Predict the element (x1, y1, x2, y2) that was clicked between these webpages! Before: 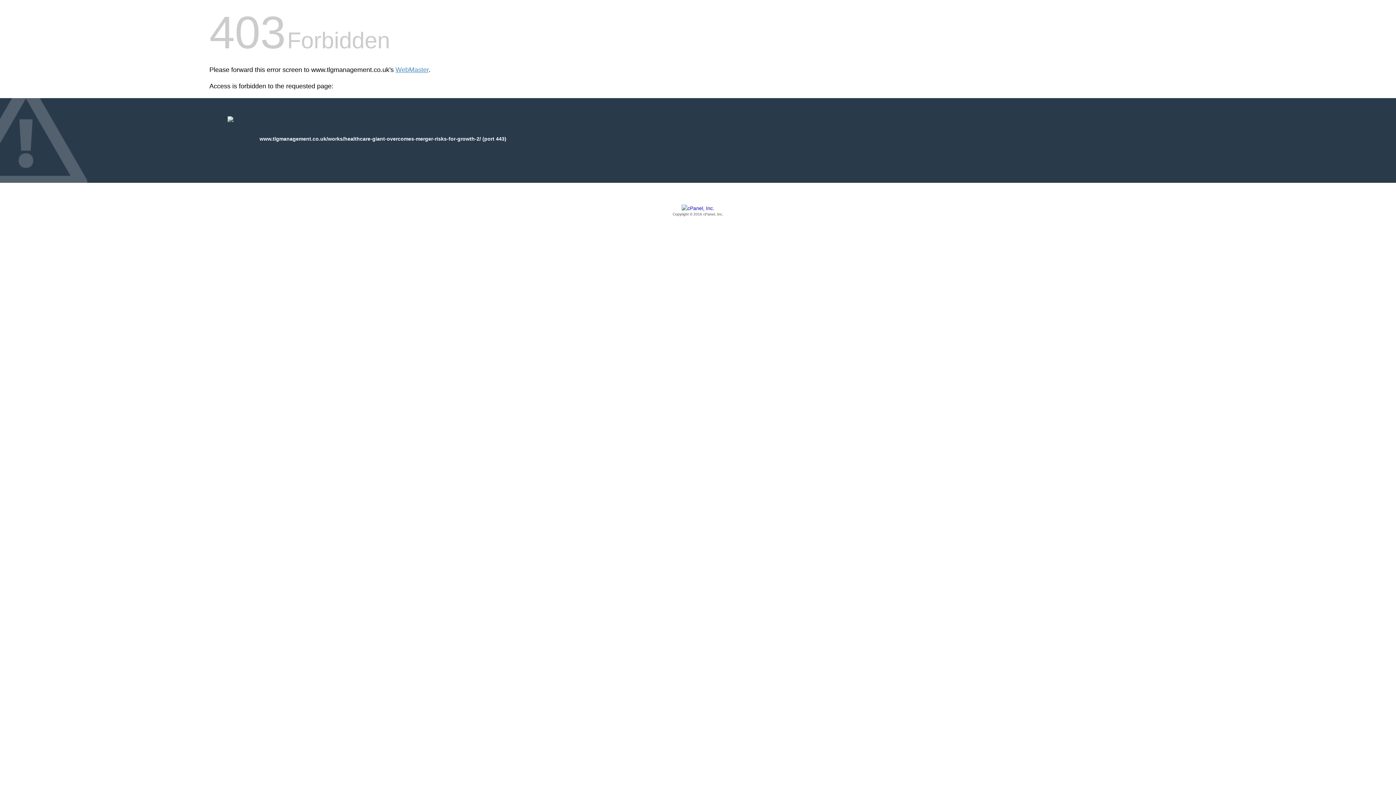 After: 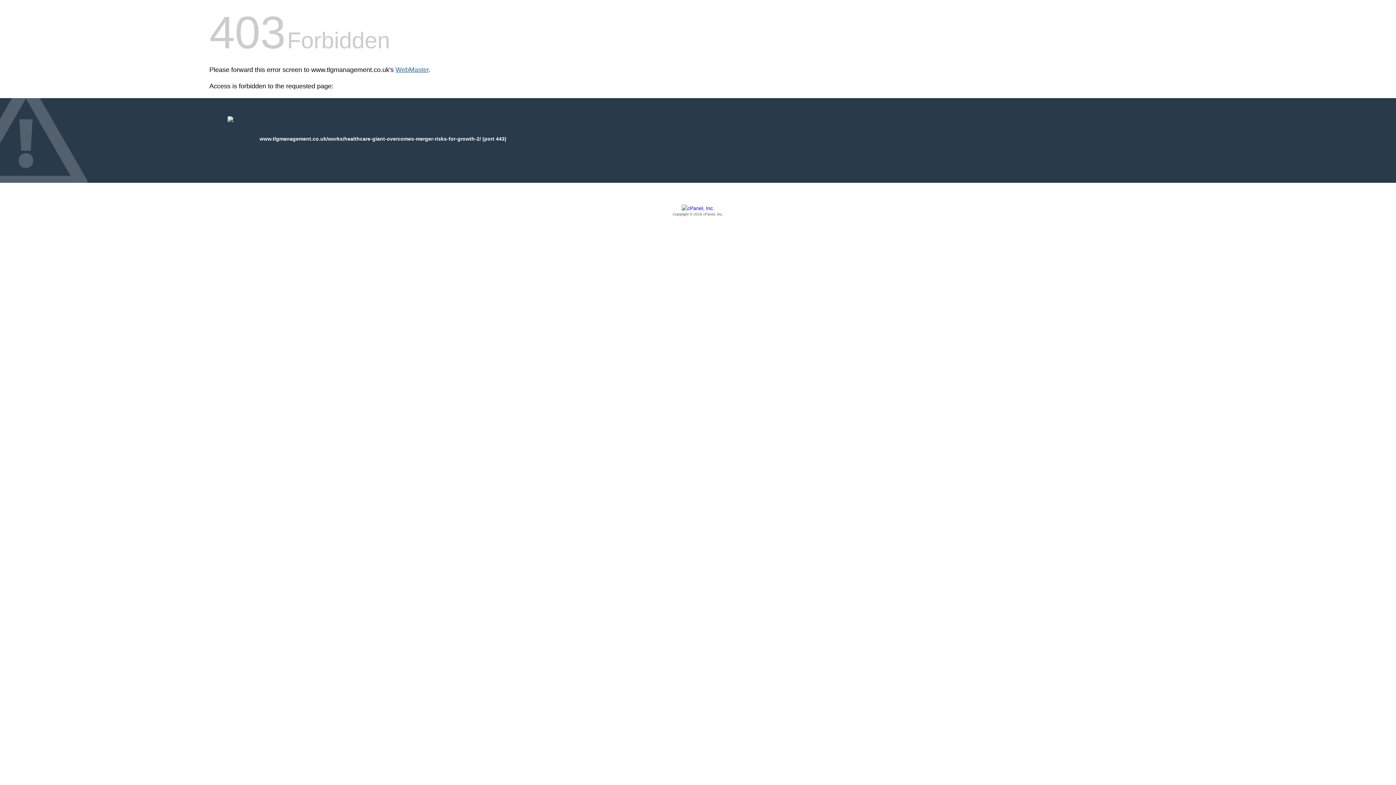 Action: bbox: (395, 66, 428, 73) label: WebMaster